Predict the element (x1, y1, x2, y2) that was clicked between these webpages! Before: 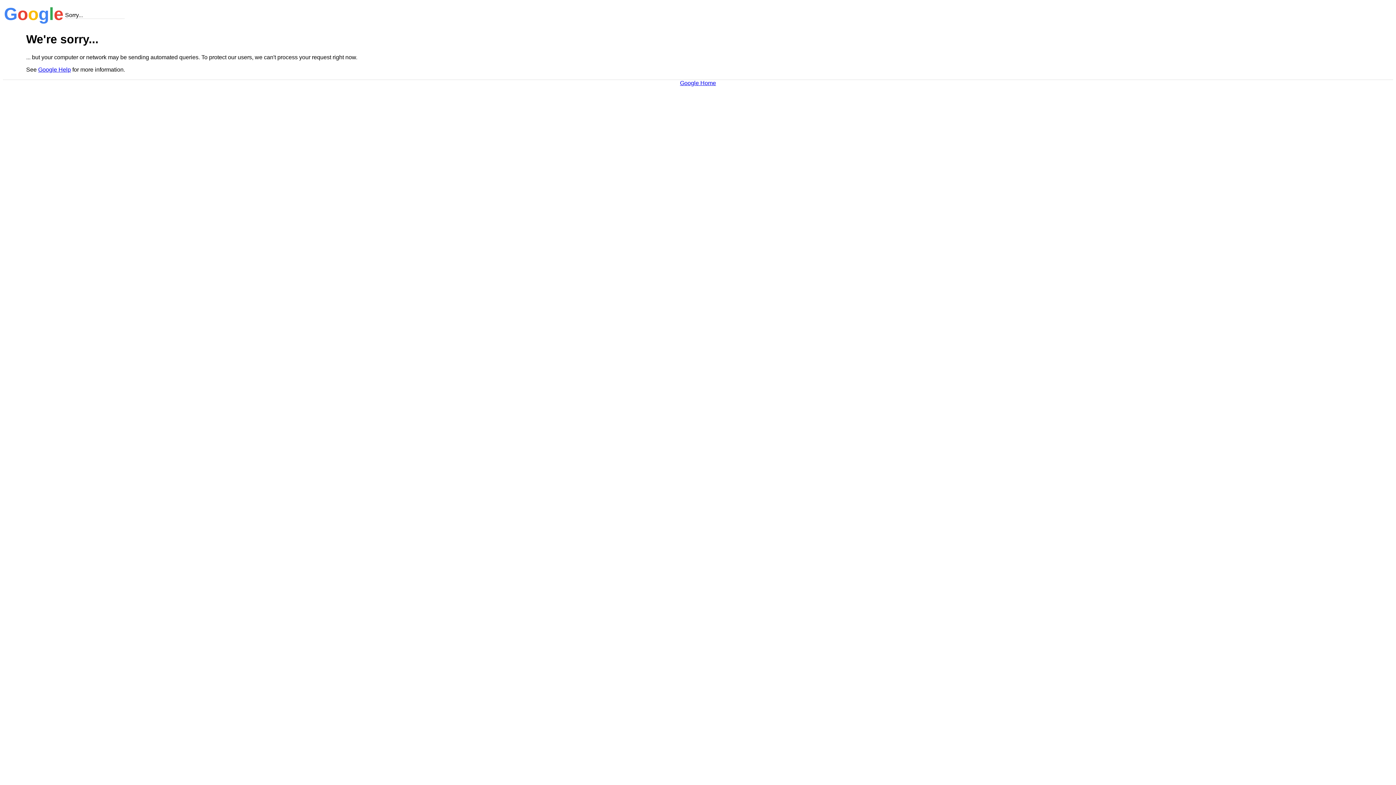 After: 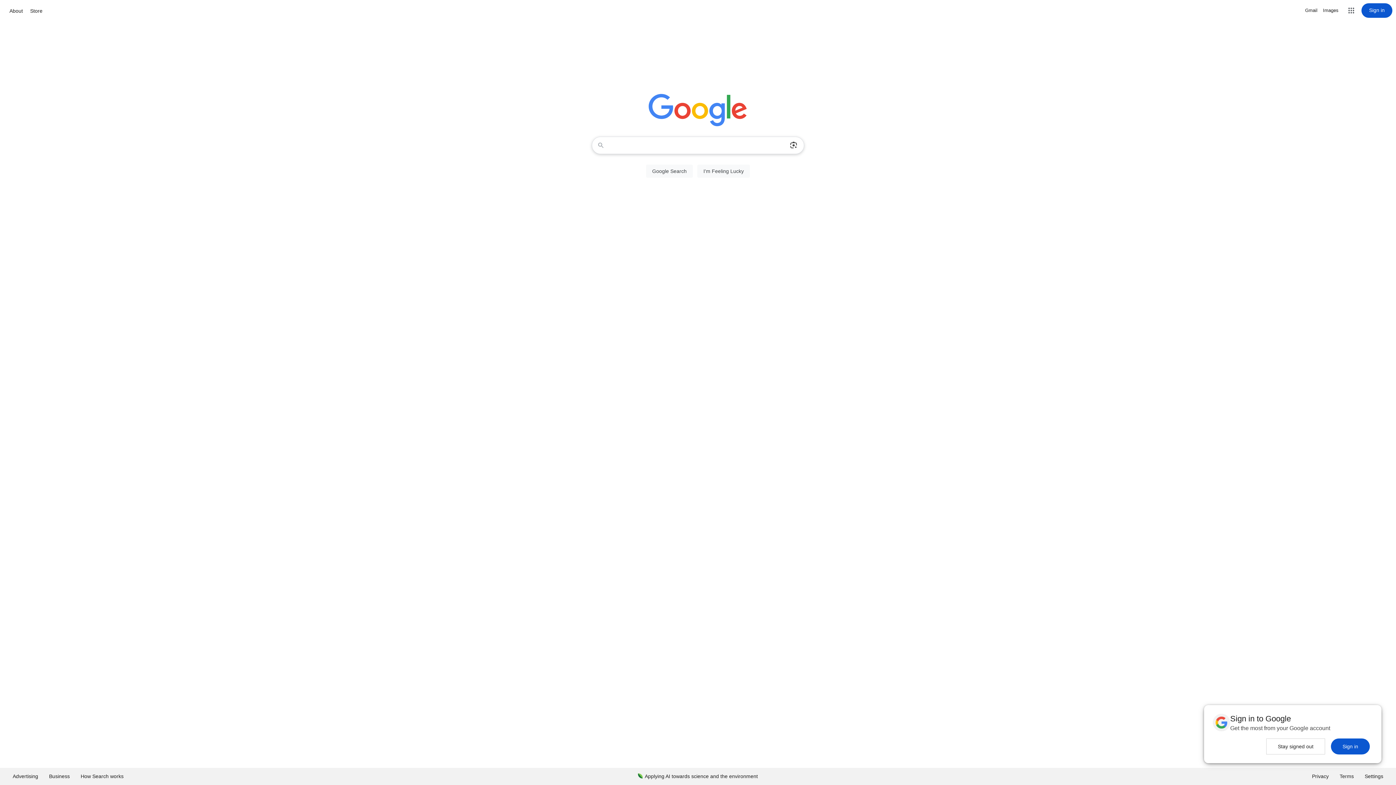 Action: label: Google Home bbox: (680, 79, 716, 86)